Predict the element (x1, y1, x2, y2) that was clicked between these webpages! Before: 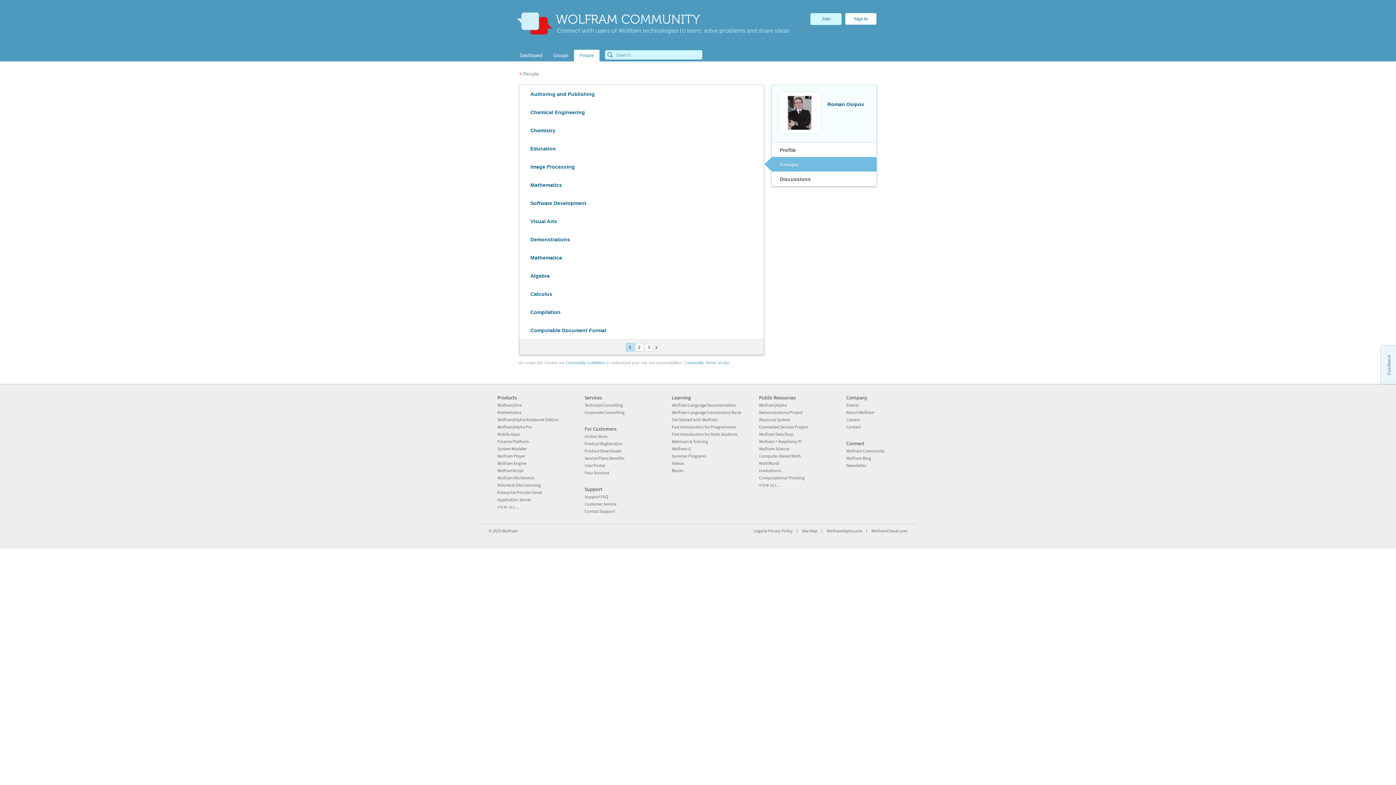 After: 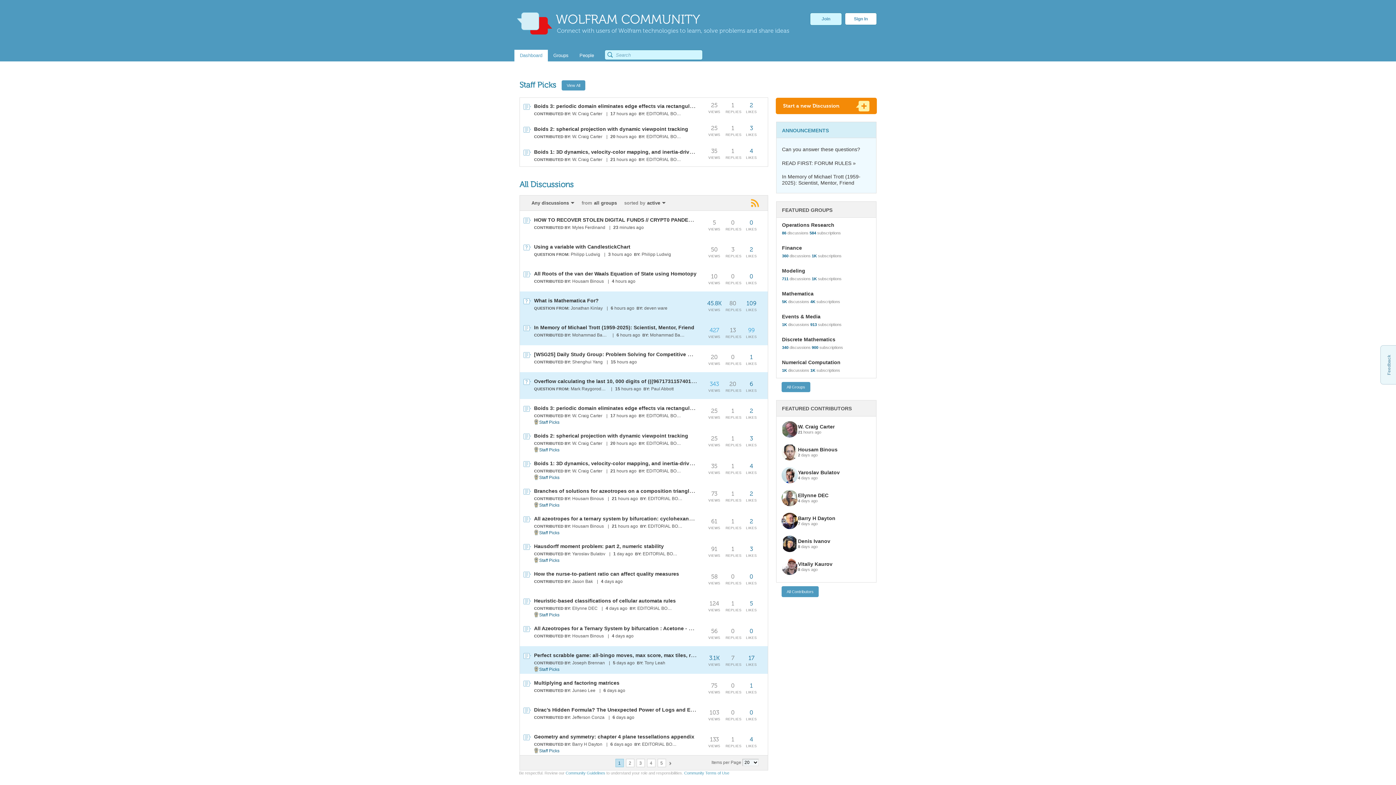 Action: bbox: (846, 448, 885, 453) label: Wolfram Community